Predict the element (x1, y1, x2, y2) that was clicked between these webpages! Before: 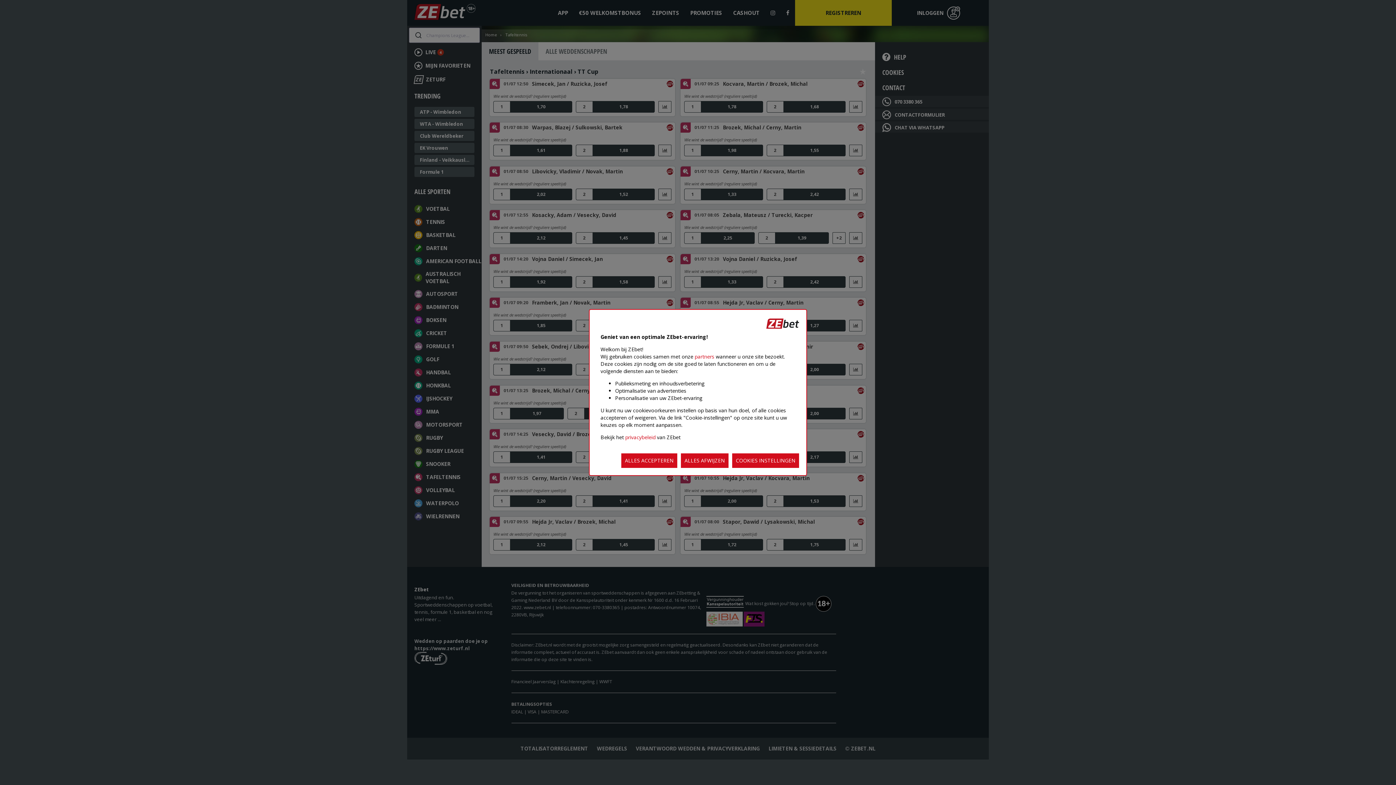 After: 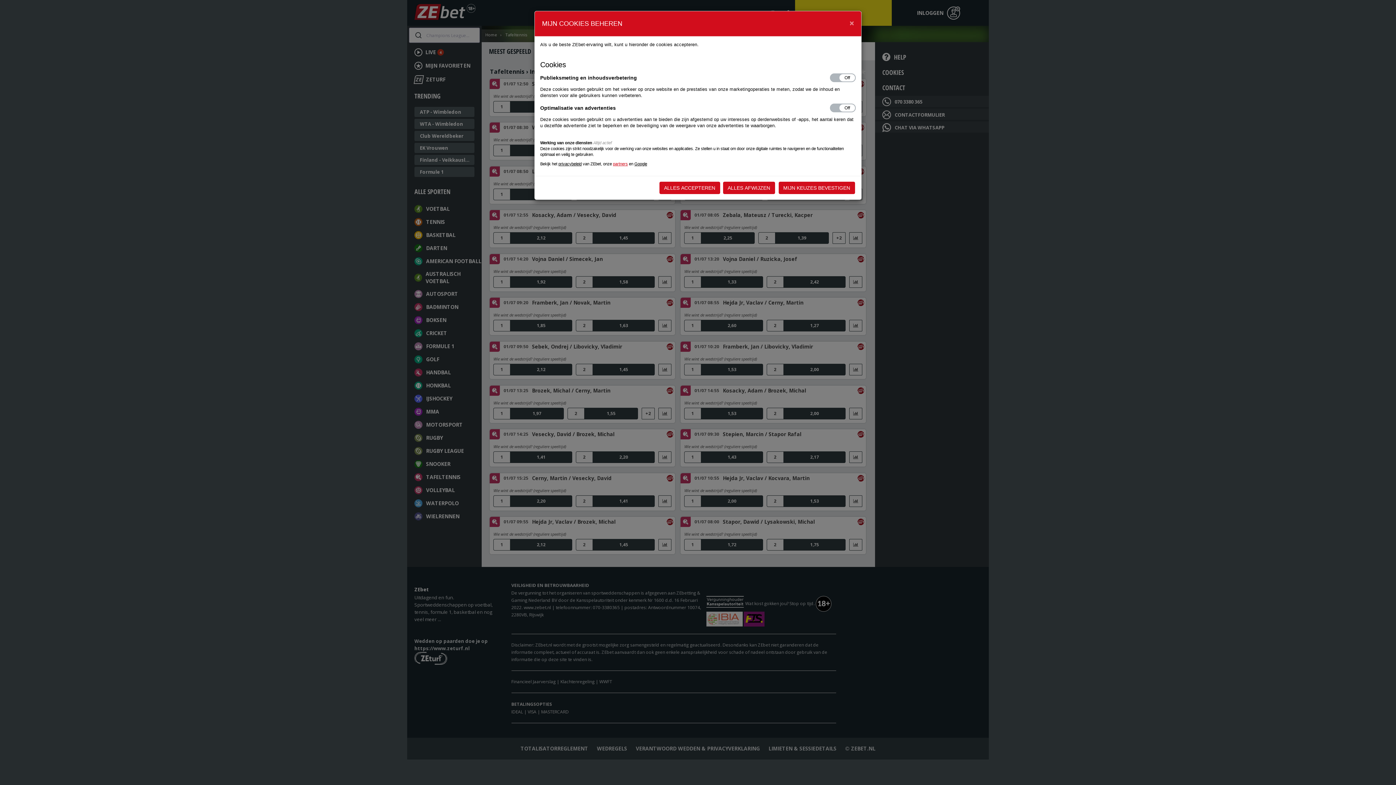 Action: bbox: (732, 453, 799, 468) label: COOKIES INSTELLINGEN